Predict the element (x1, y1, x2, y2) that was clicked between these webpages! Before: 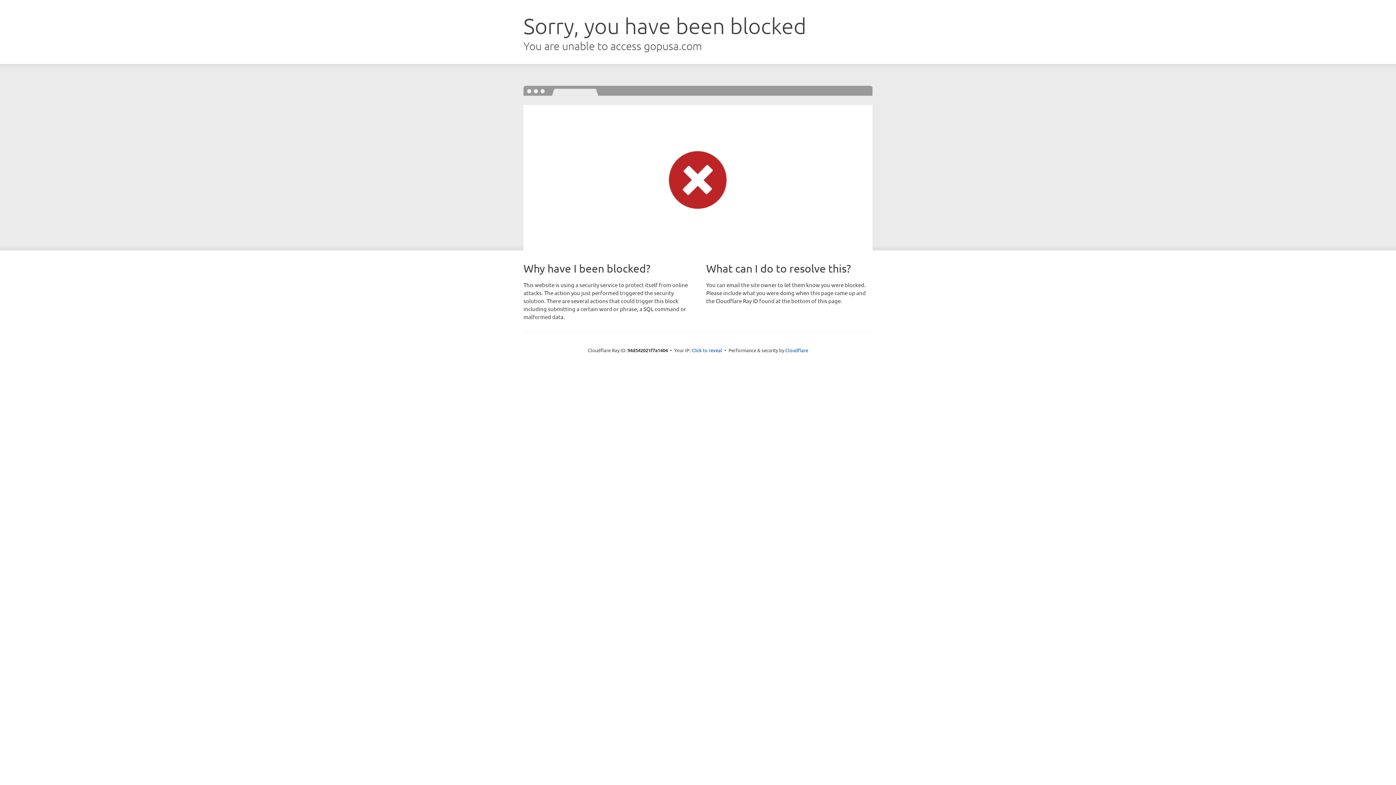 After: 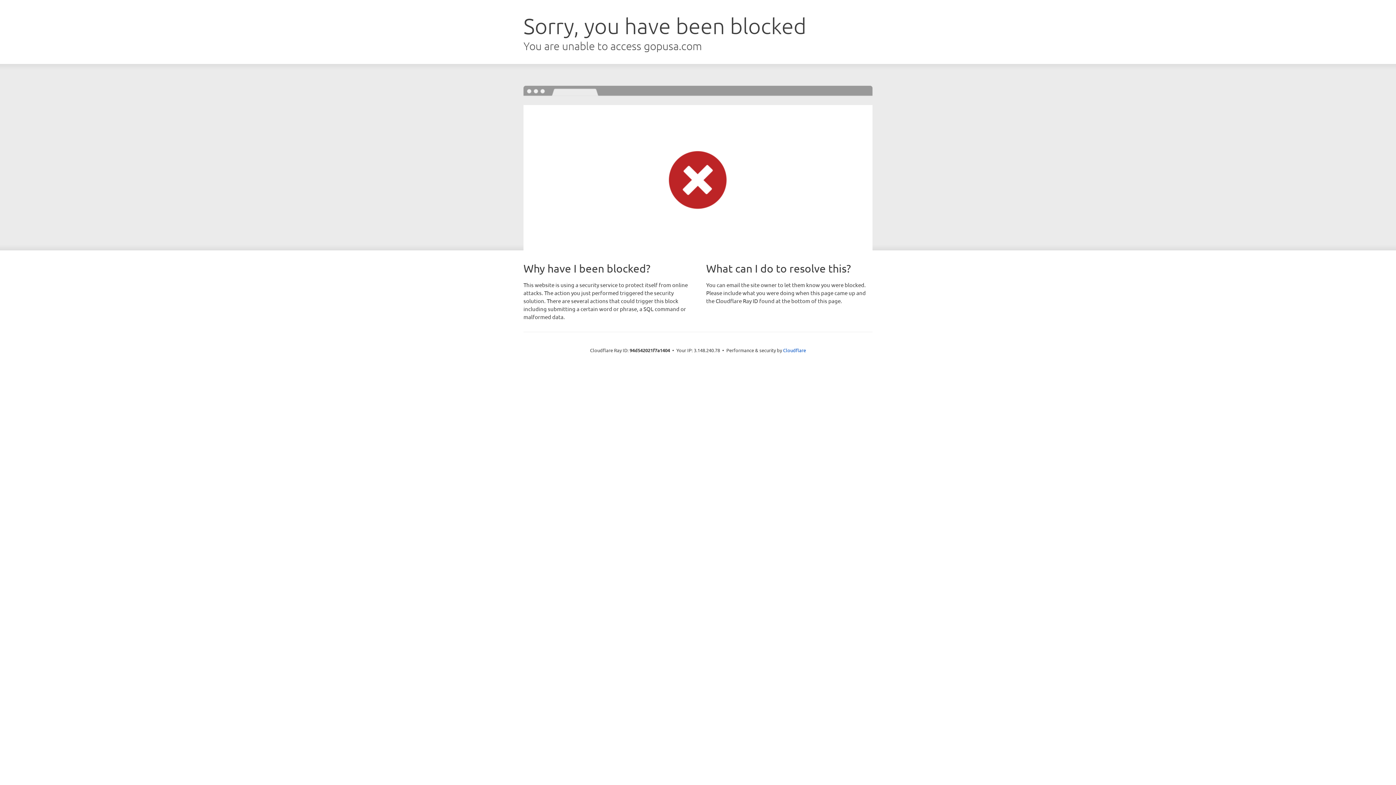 Action: label: Click to reveal bbox: (691, 346, 722, 353)